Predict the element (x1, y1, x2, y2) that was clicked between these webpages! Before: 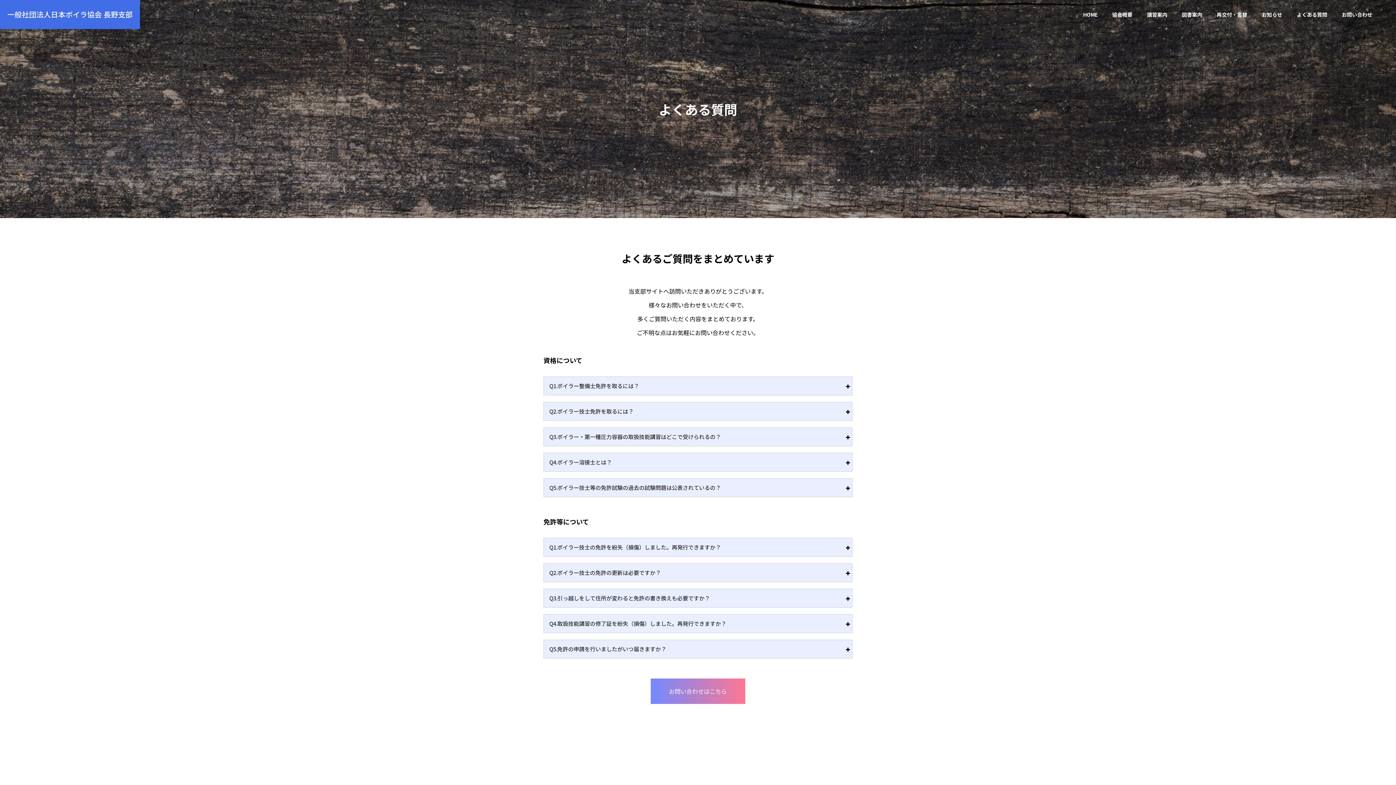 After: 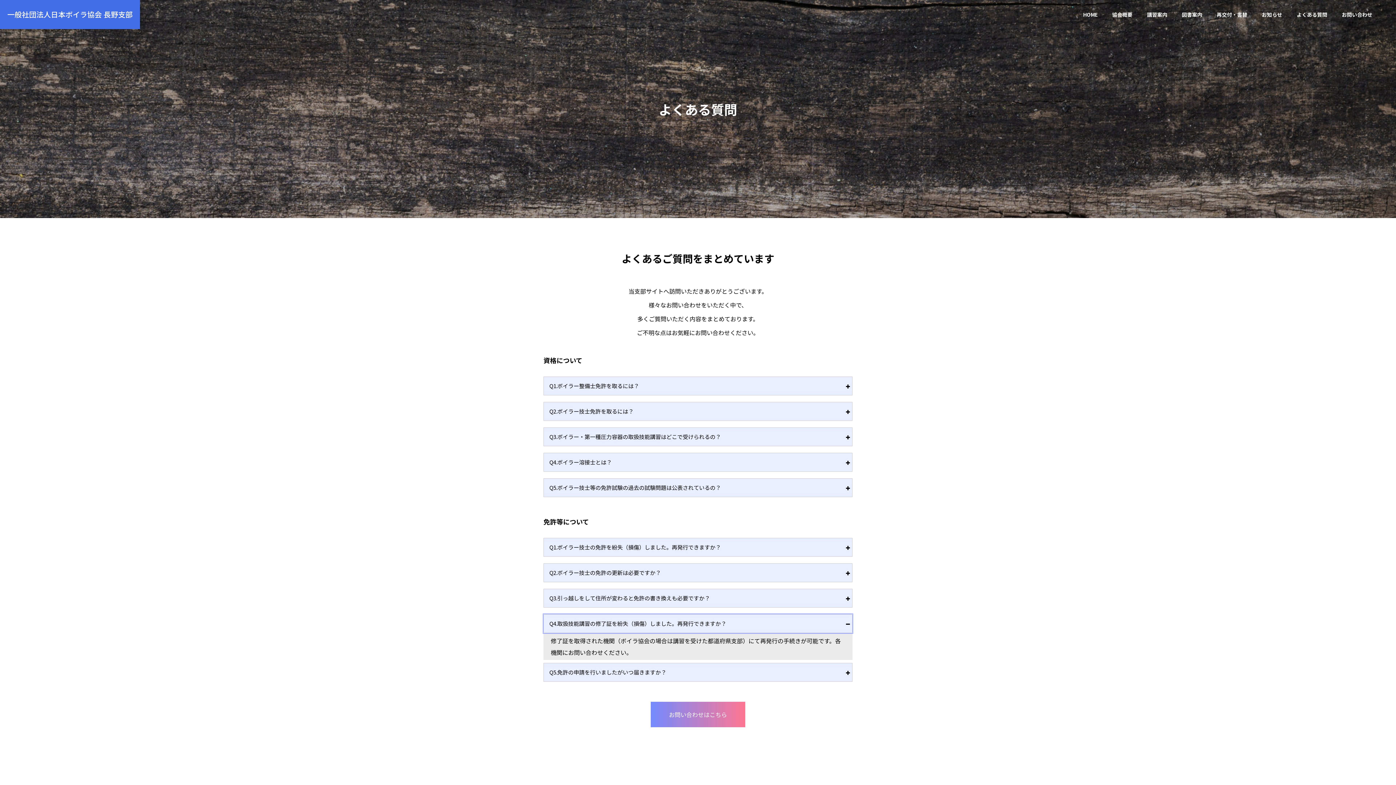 Action: label: Q4.取扱技能講習の修了証を紛失（損傷）しました。再発行できますか？ bbox: (543, 614, 852, 633)